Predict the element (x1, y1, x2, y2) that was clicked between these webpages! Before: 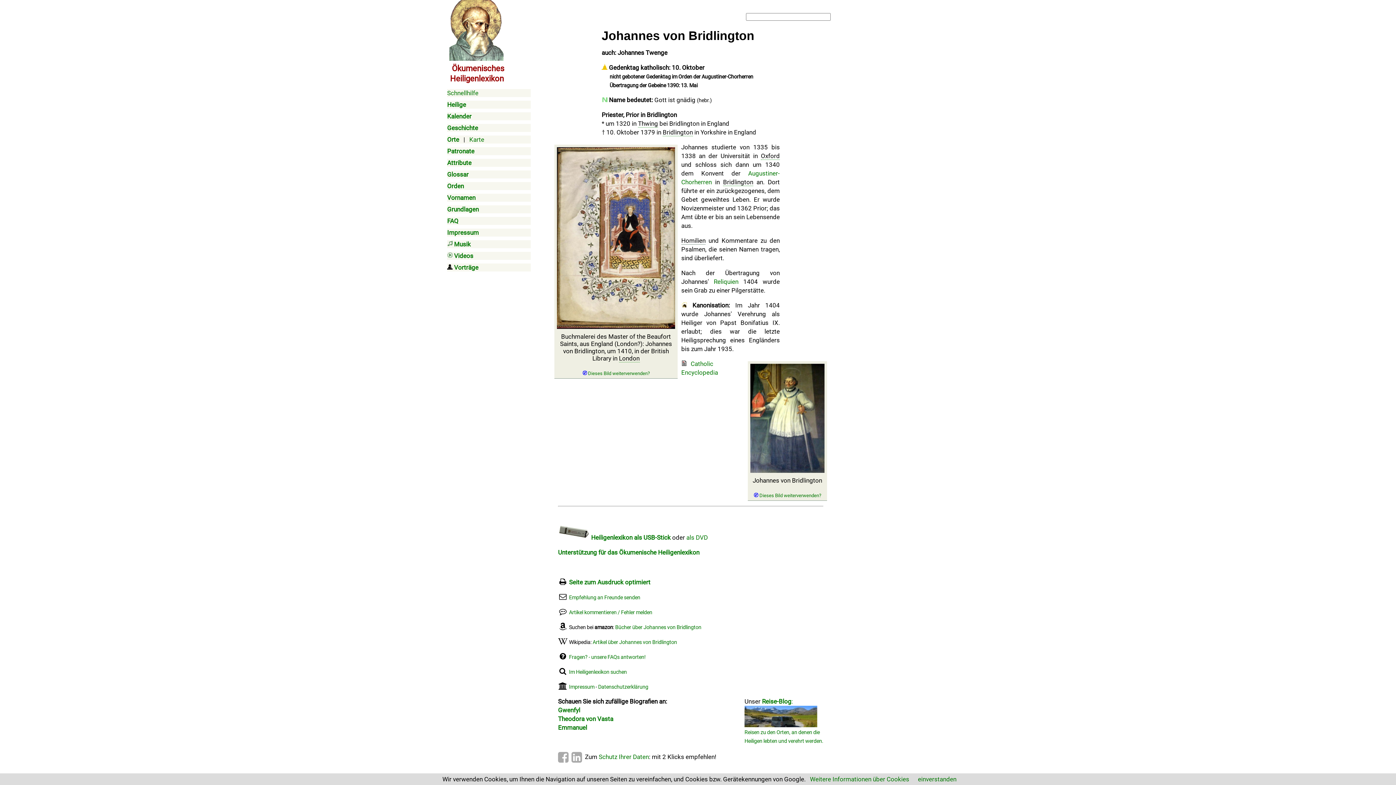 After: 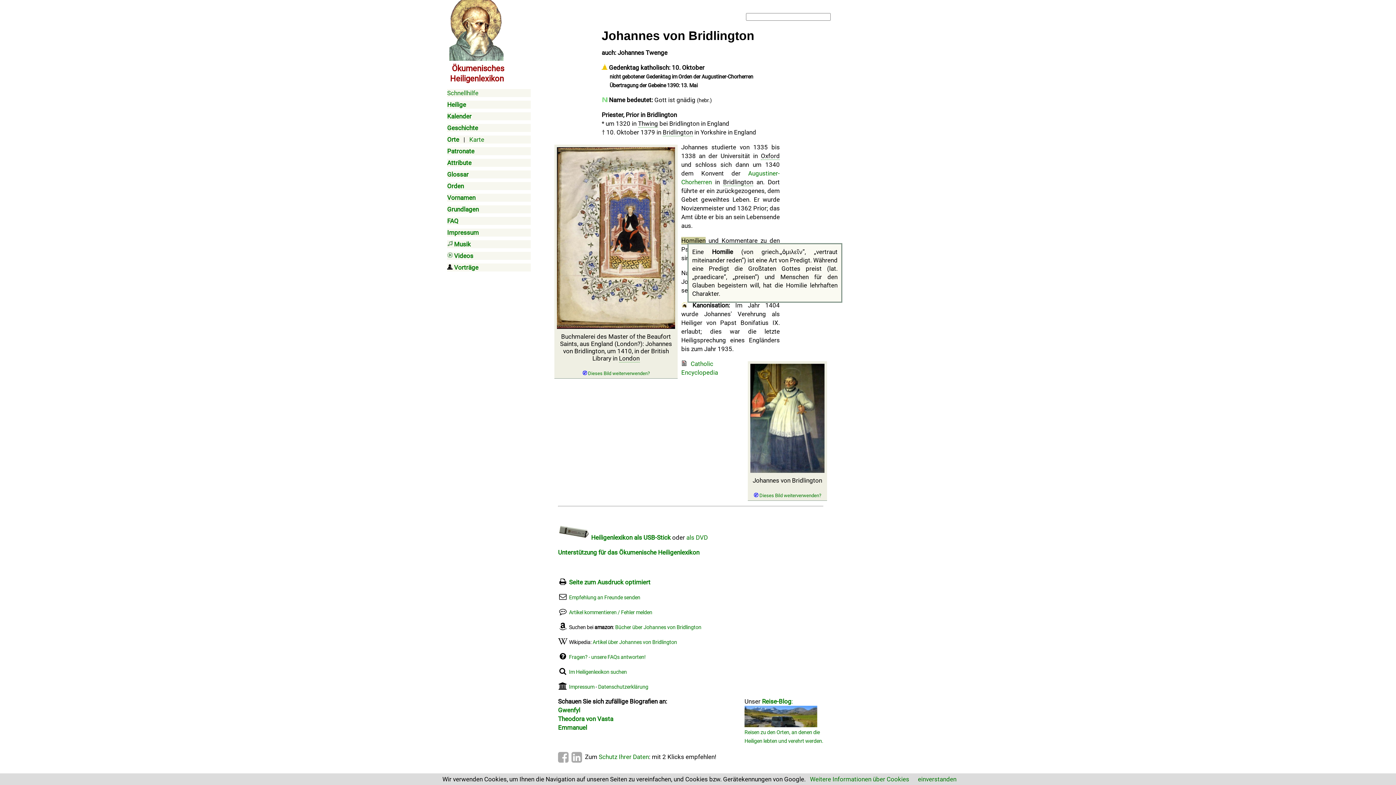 Action: label: Homilien bbox: (681, 237, 705, 244)